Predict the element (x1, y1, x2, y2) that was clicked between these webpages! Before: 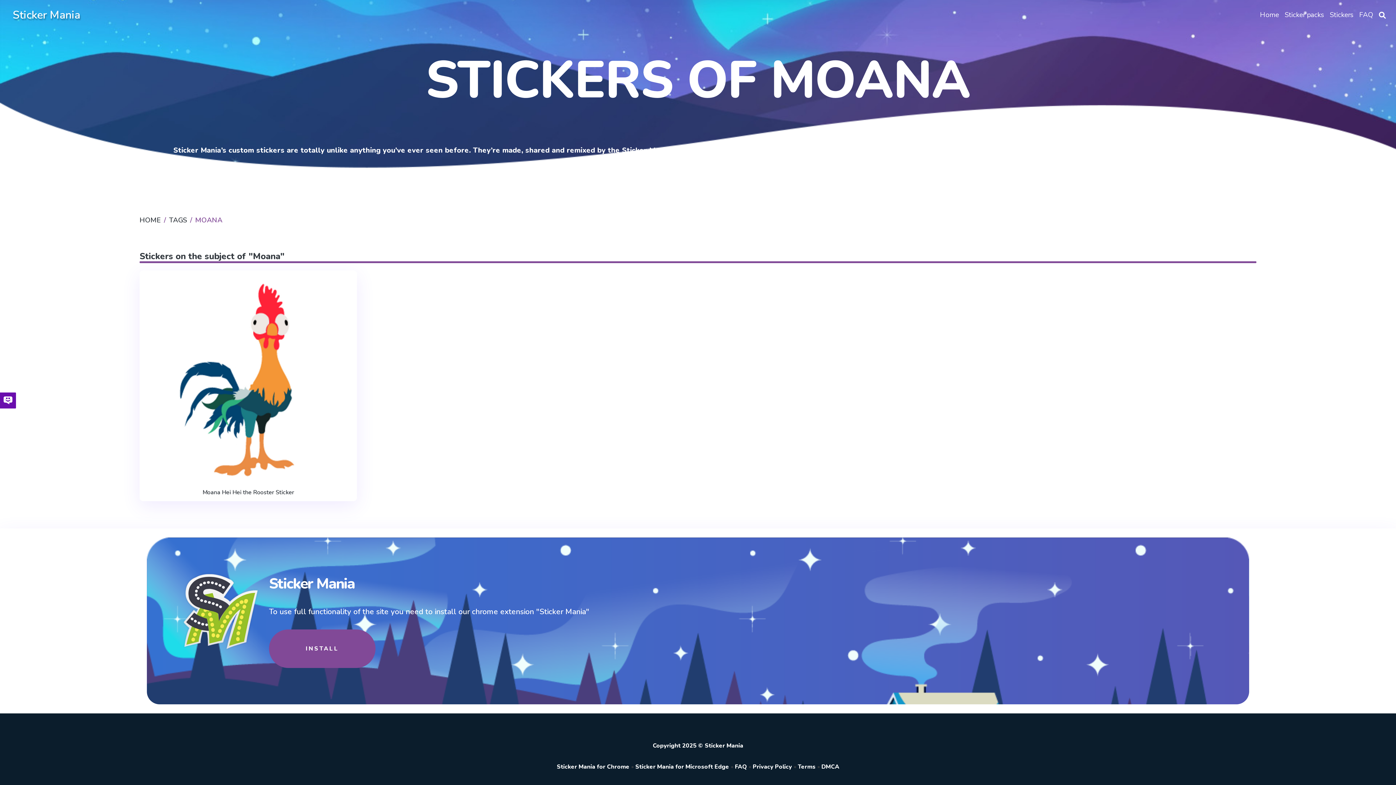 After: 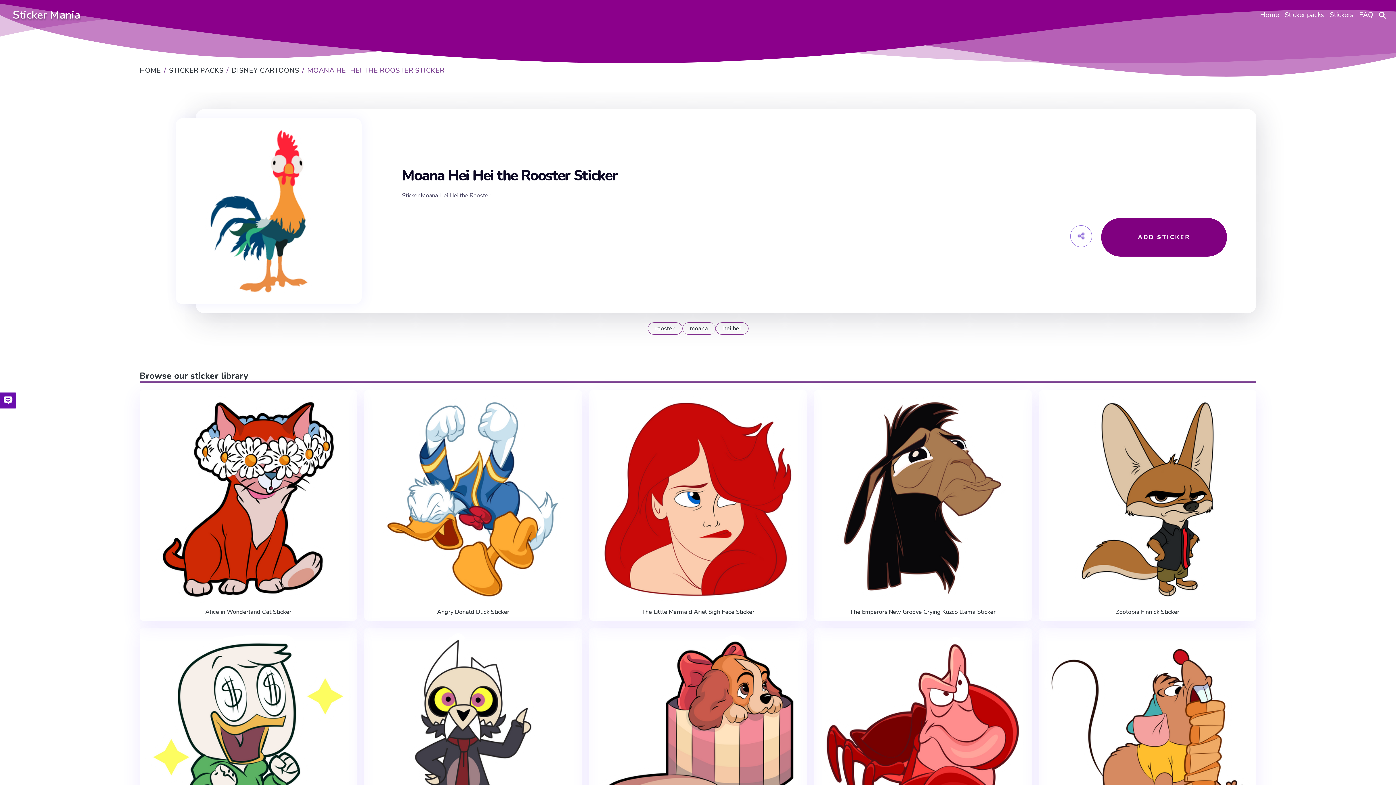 Action: bbox: (145, 275, 351, 484)